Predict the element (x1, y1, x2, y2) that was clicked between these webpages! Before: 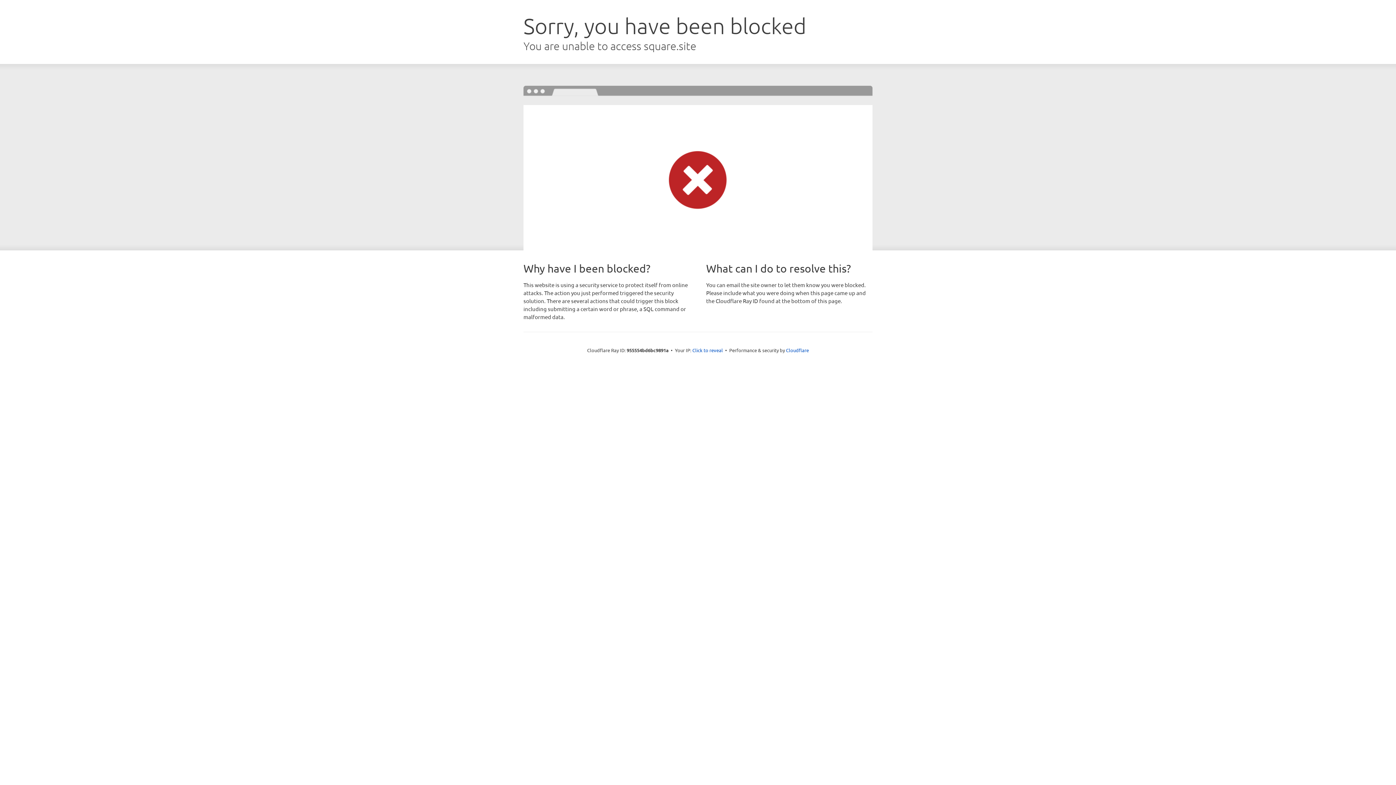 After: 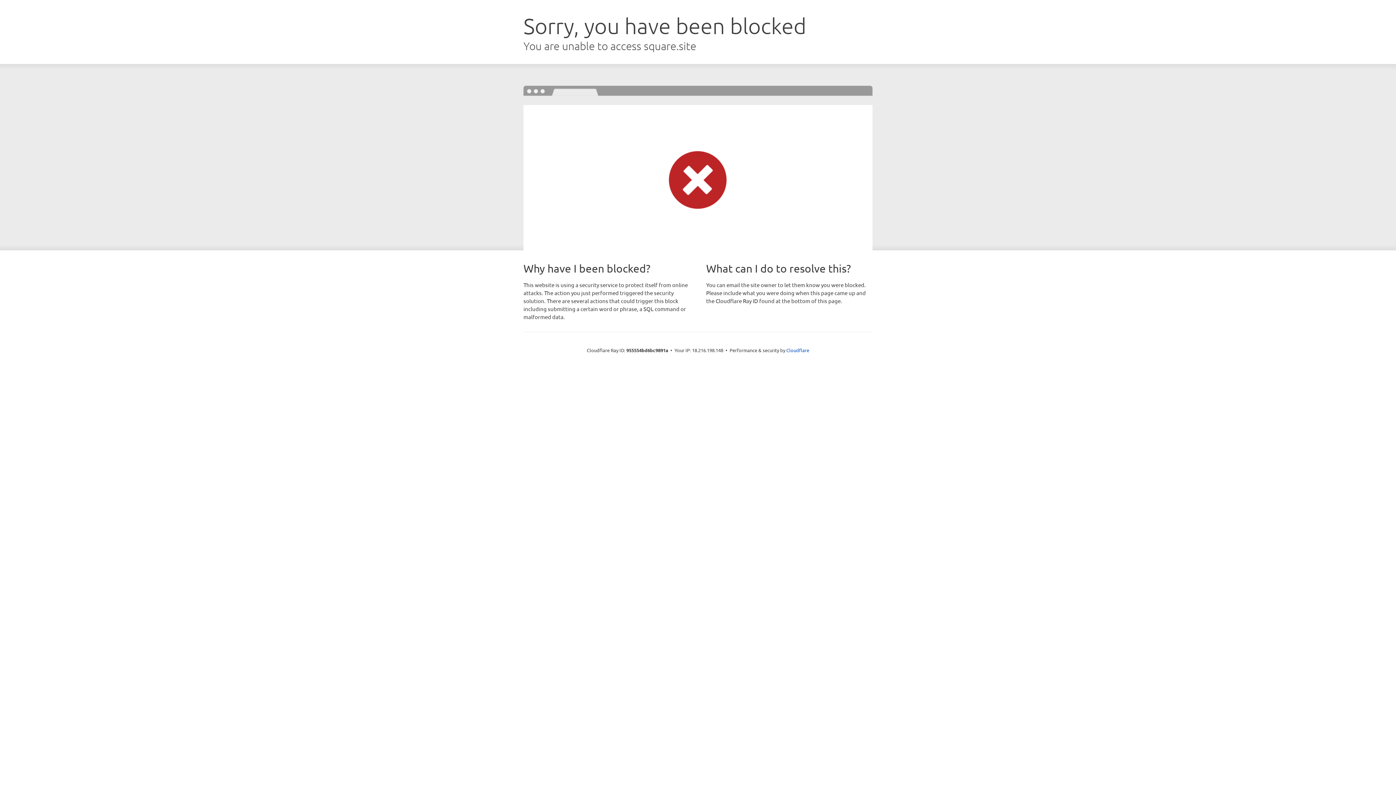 Action: label: Click to reveal bbox: (692, 346, 723, 353)